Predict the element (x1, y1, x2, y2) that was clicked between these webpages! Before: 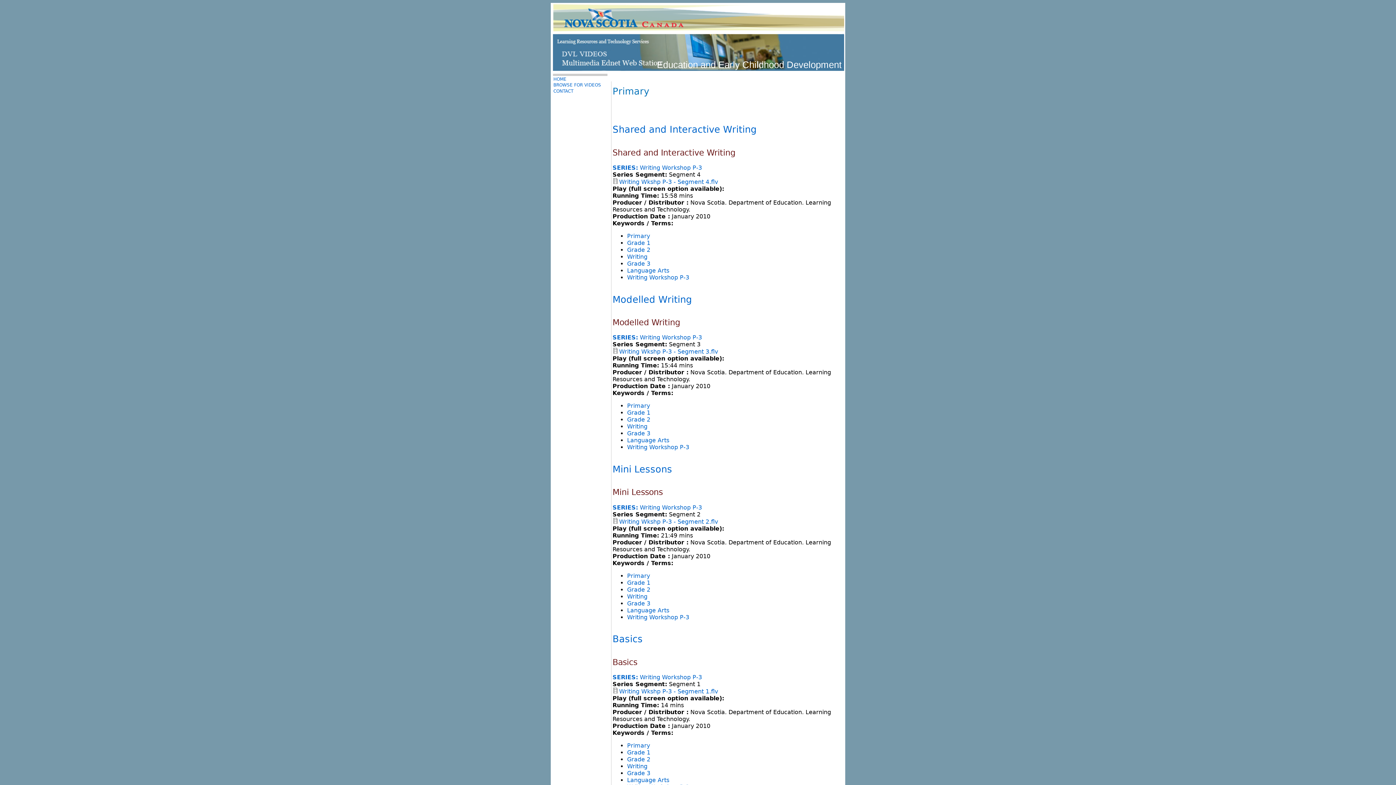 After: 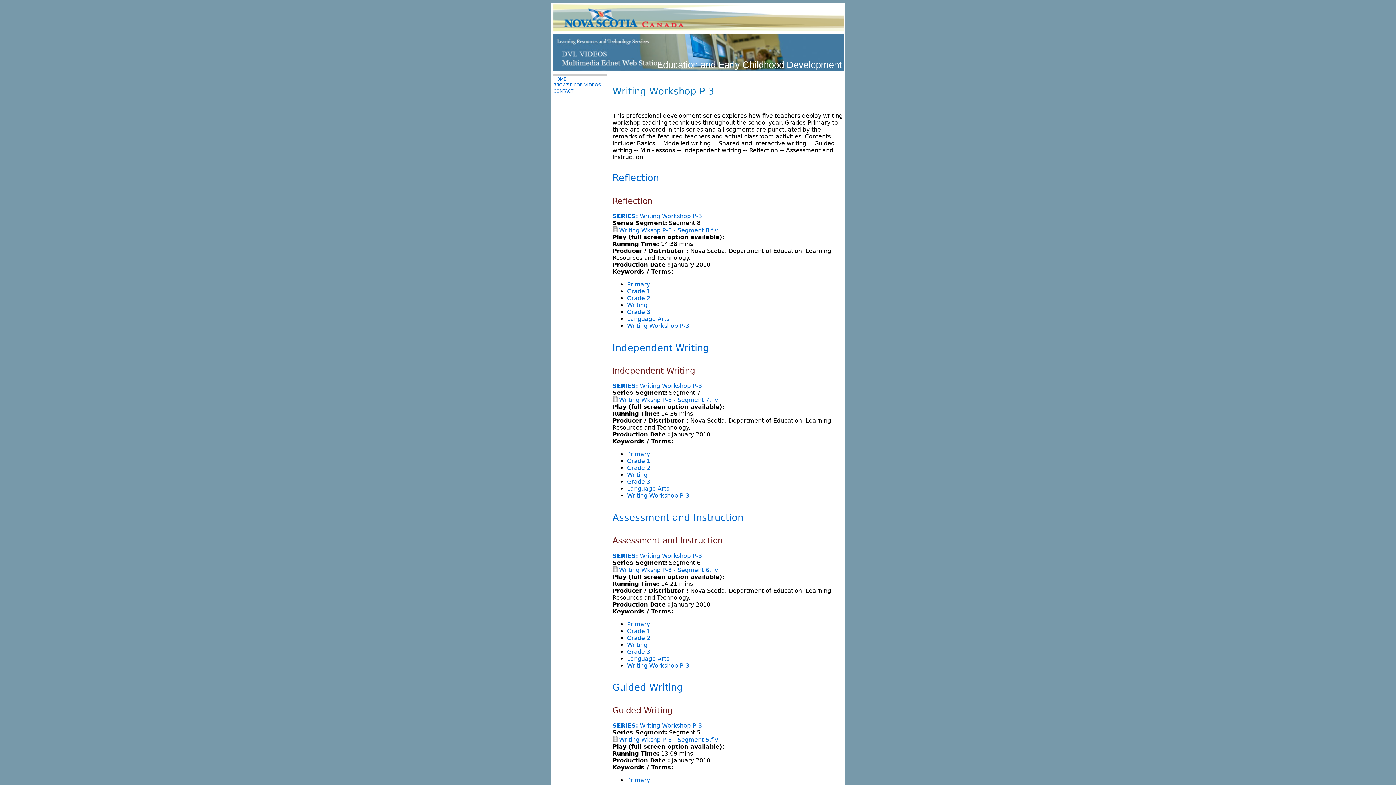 Action: label: Writing Workshop P-3 bbox: (627, 274, 689, 281)